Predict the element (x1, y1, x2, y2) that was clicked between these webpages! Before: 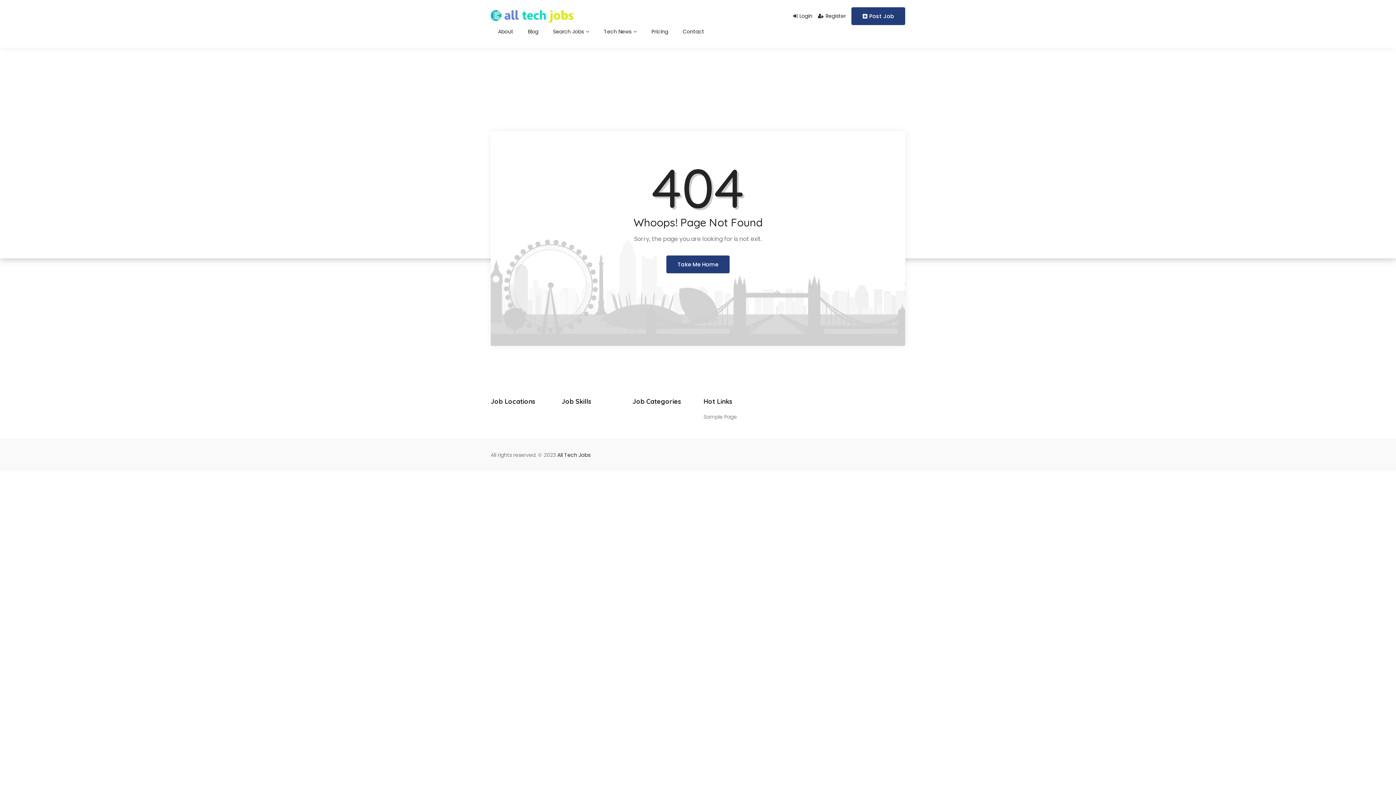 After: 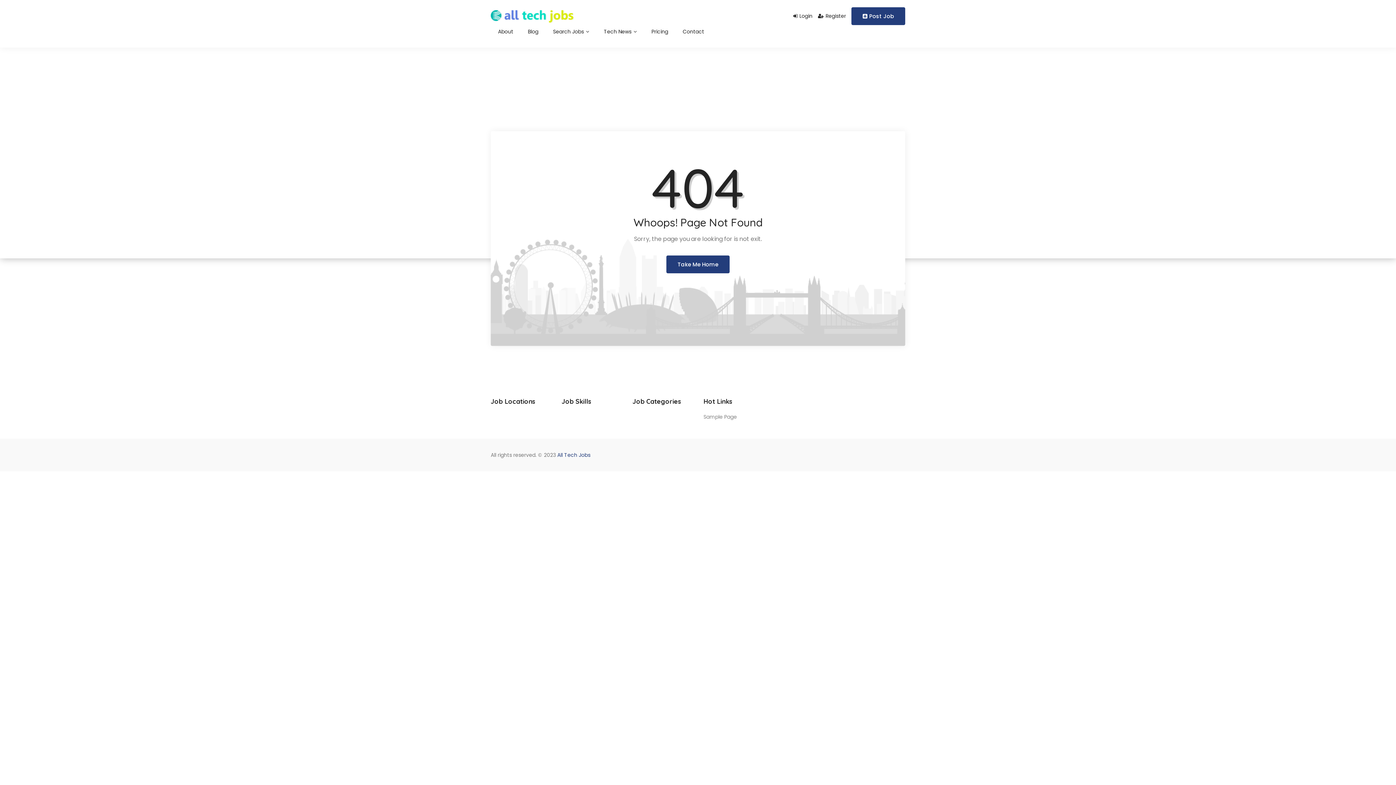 Action: label: All Tech Jobs bbox: (557, 451, 590, 458)